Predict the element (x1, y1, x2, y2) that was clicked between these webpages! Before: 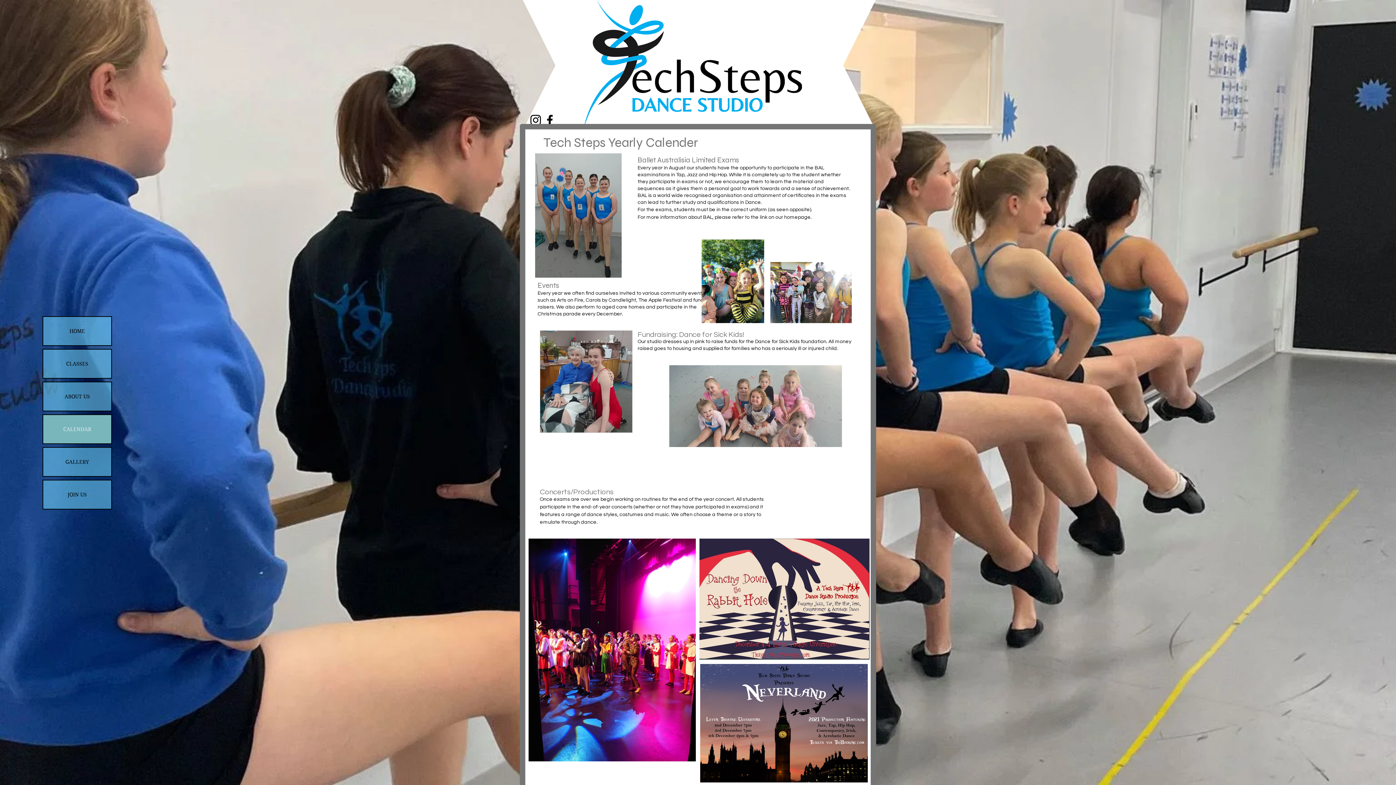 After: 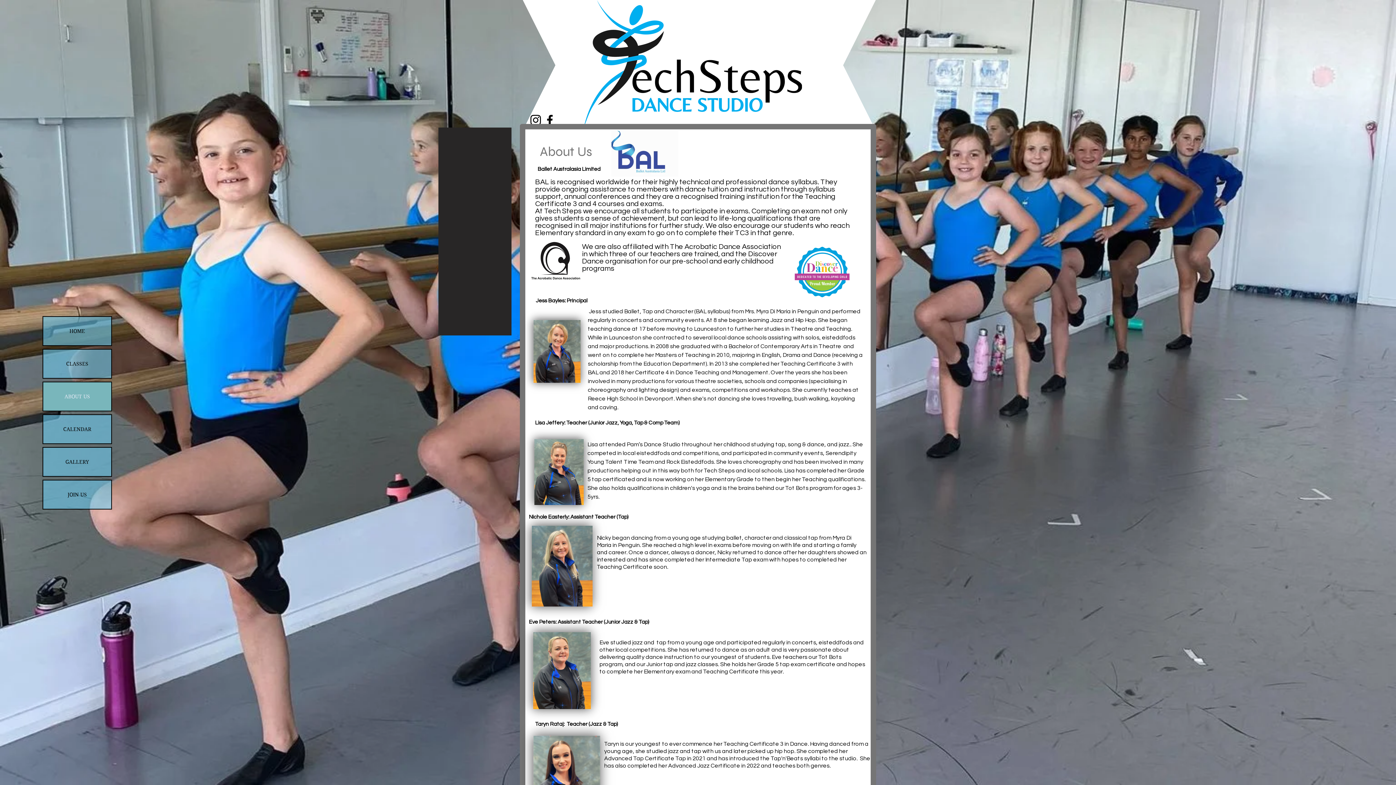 Action: label: ABOUT US bbox: (43, 382, 111, 410)